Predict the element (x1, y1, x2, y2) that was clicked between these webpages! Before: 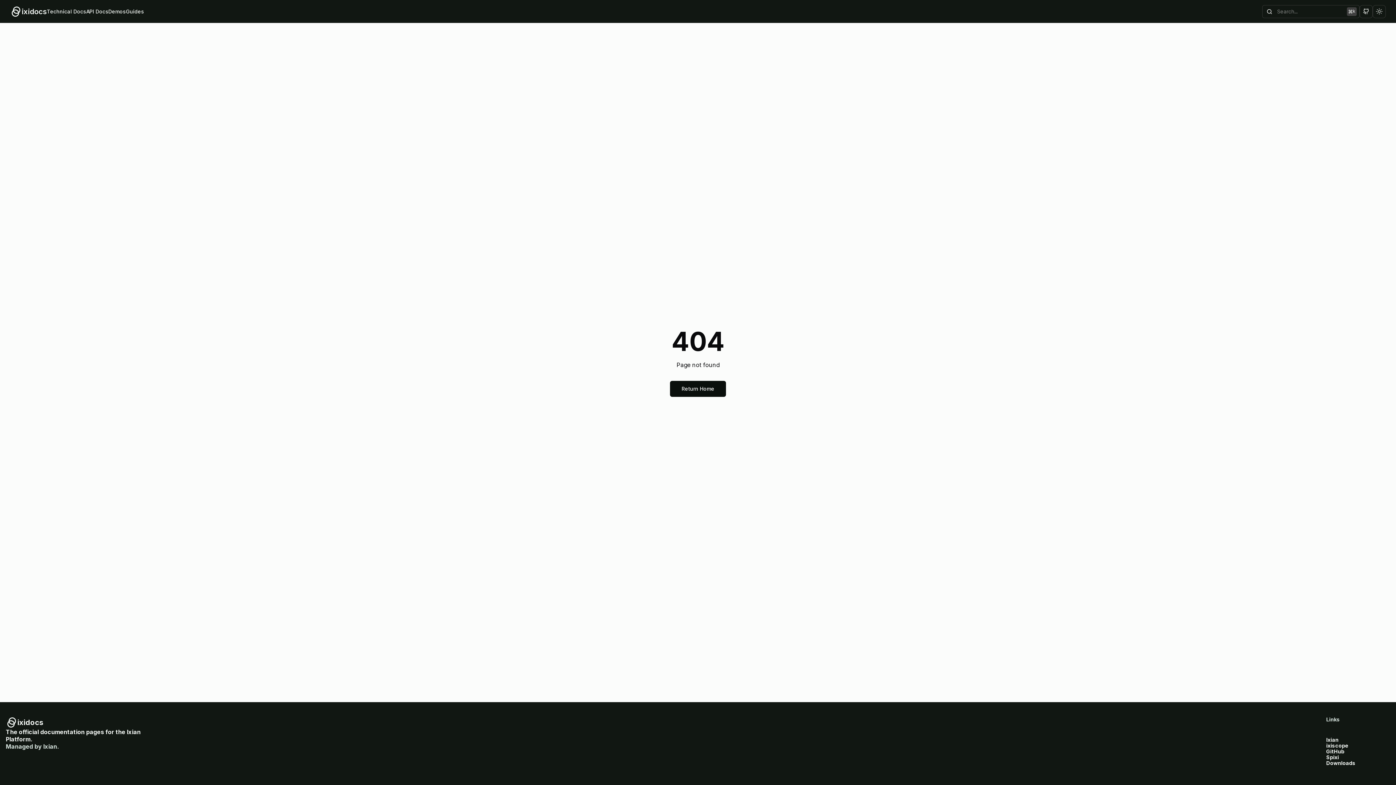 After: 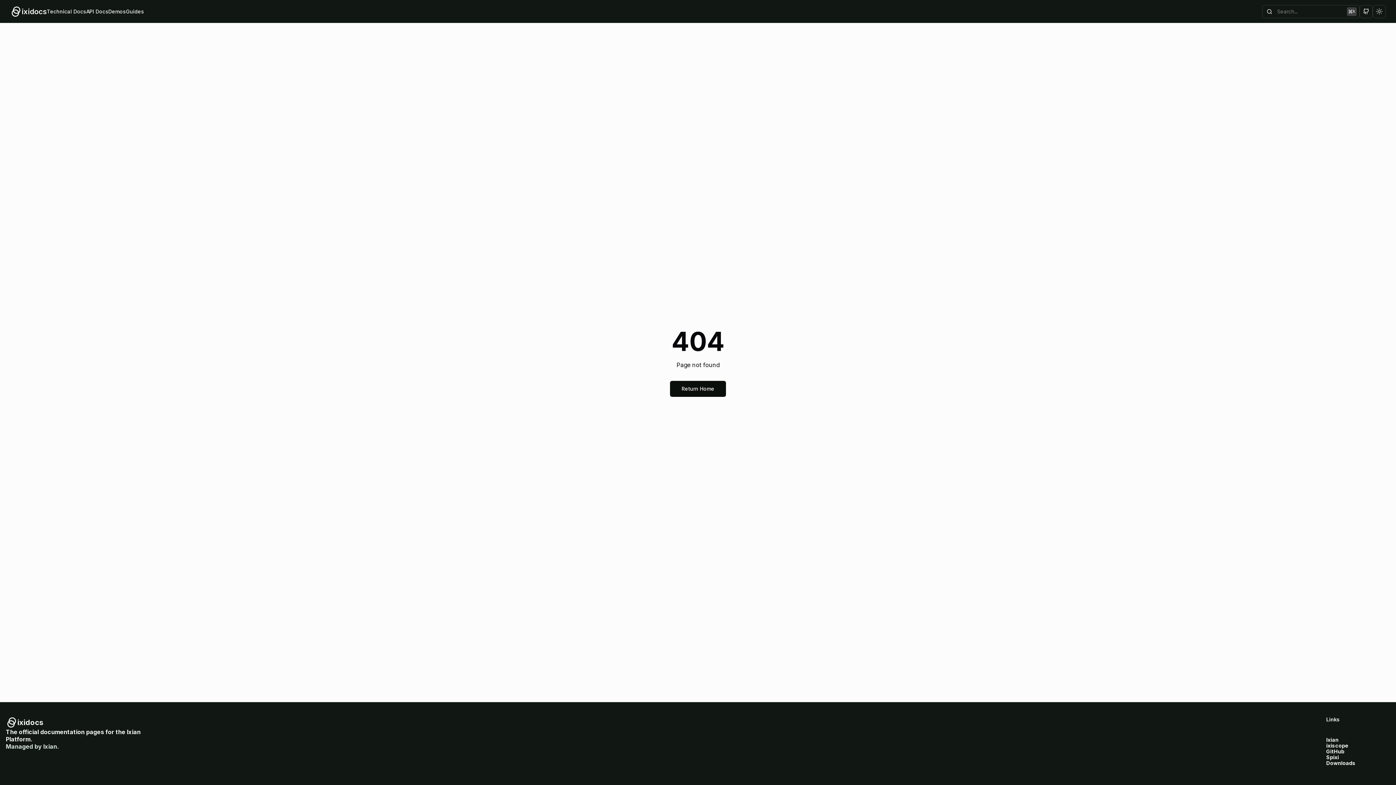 Action: label: ixiscope bbox: (1326, 743, 1390, 749)